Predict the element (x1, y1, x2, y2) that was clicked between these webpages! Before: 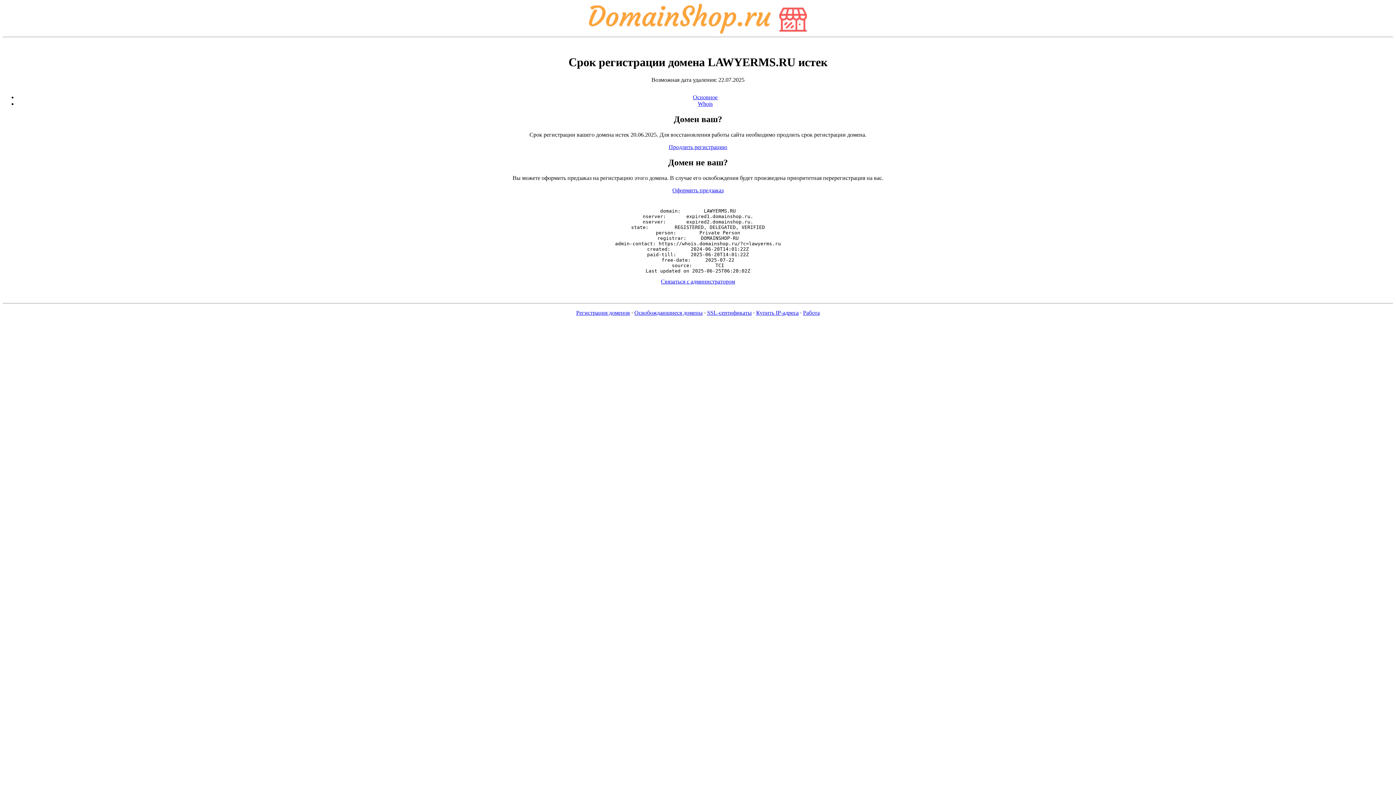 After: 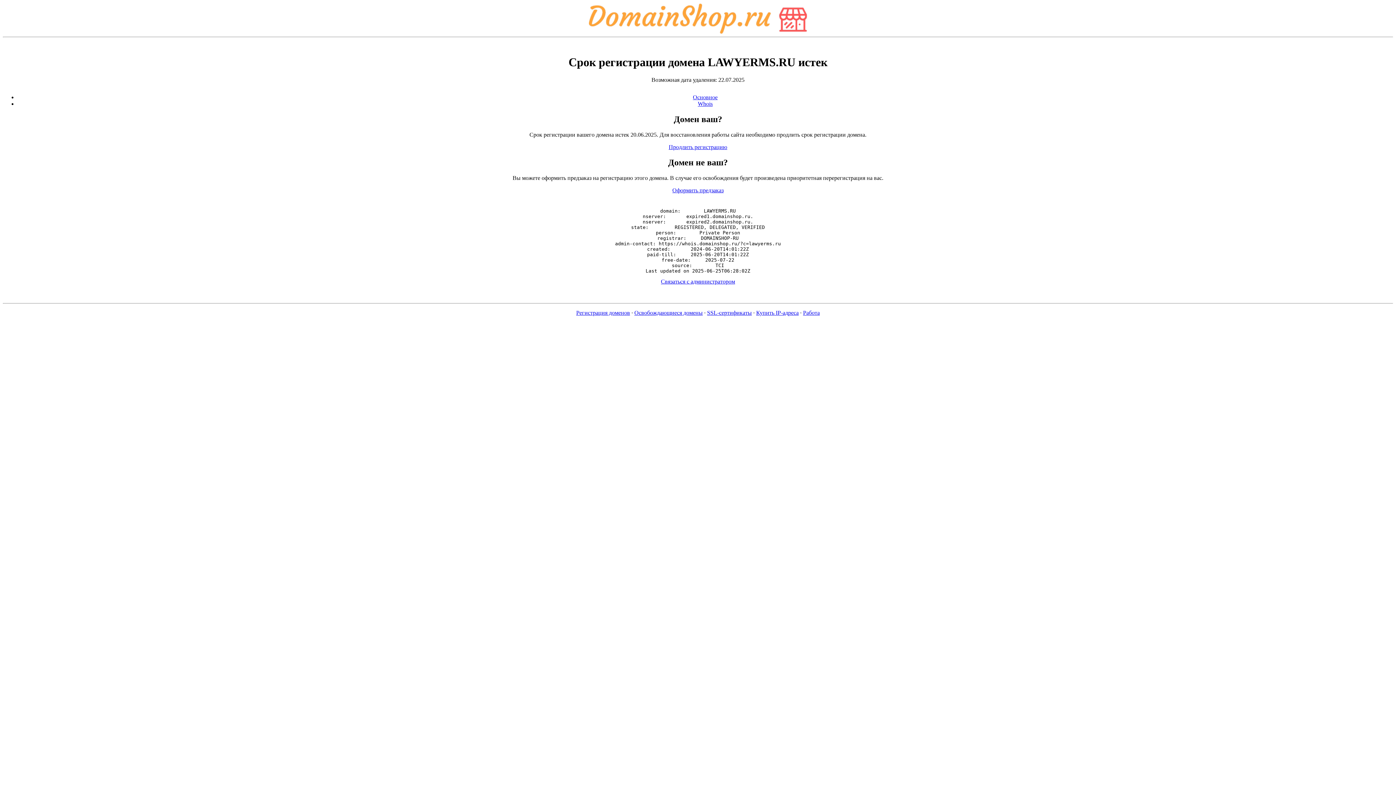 Action: label: Работа bbox: (803, 309, 820, 316)